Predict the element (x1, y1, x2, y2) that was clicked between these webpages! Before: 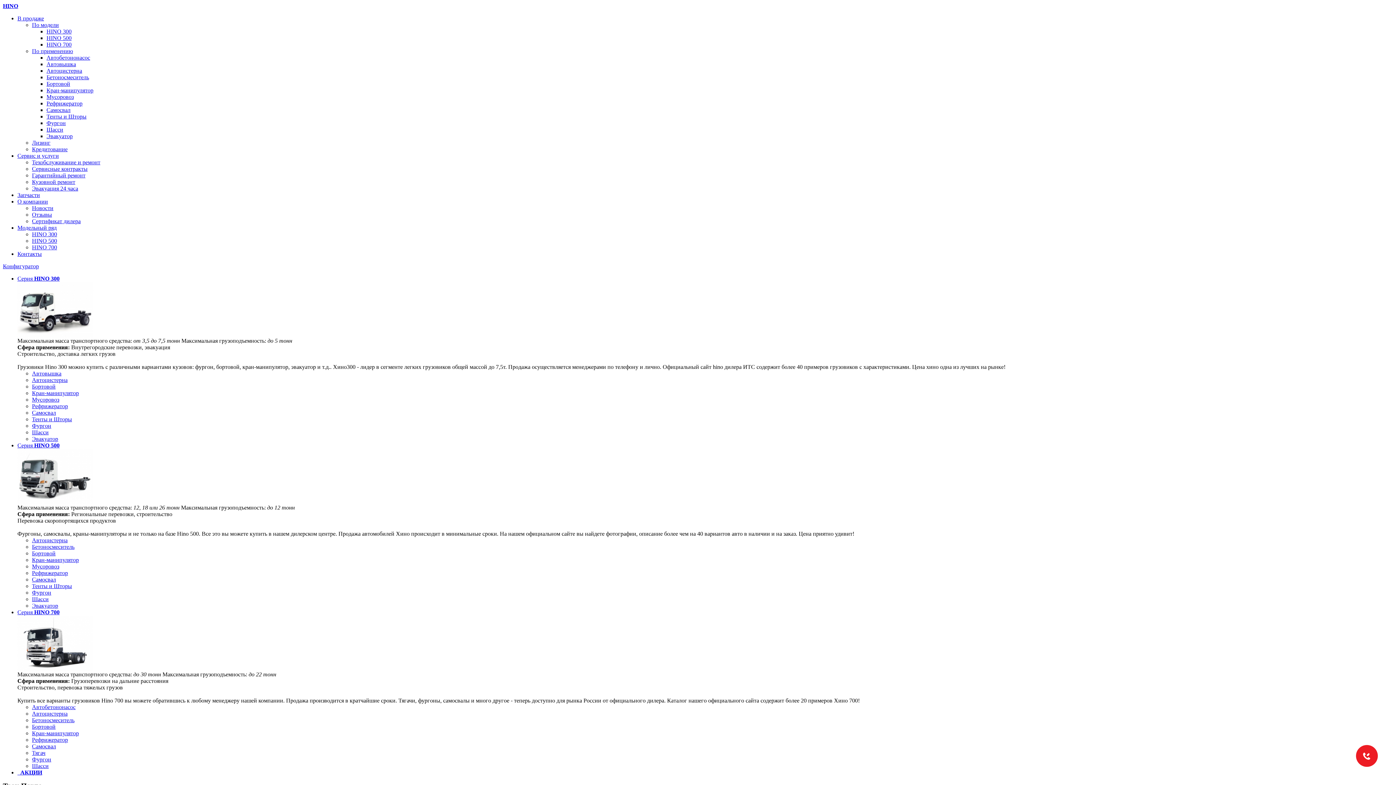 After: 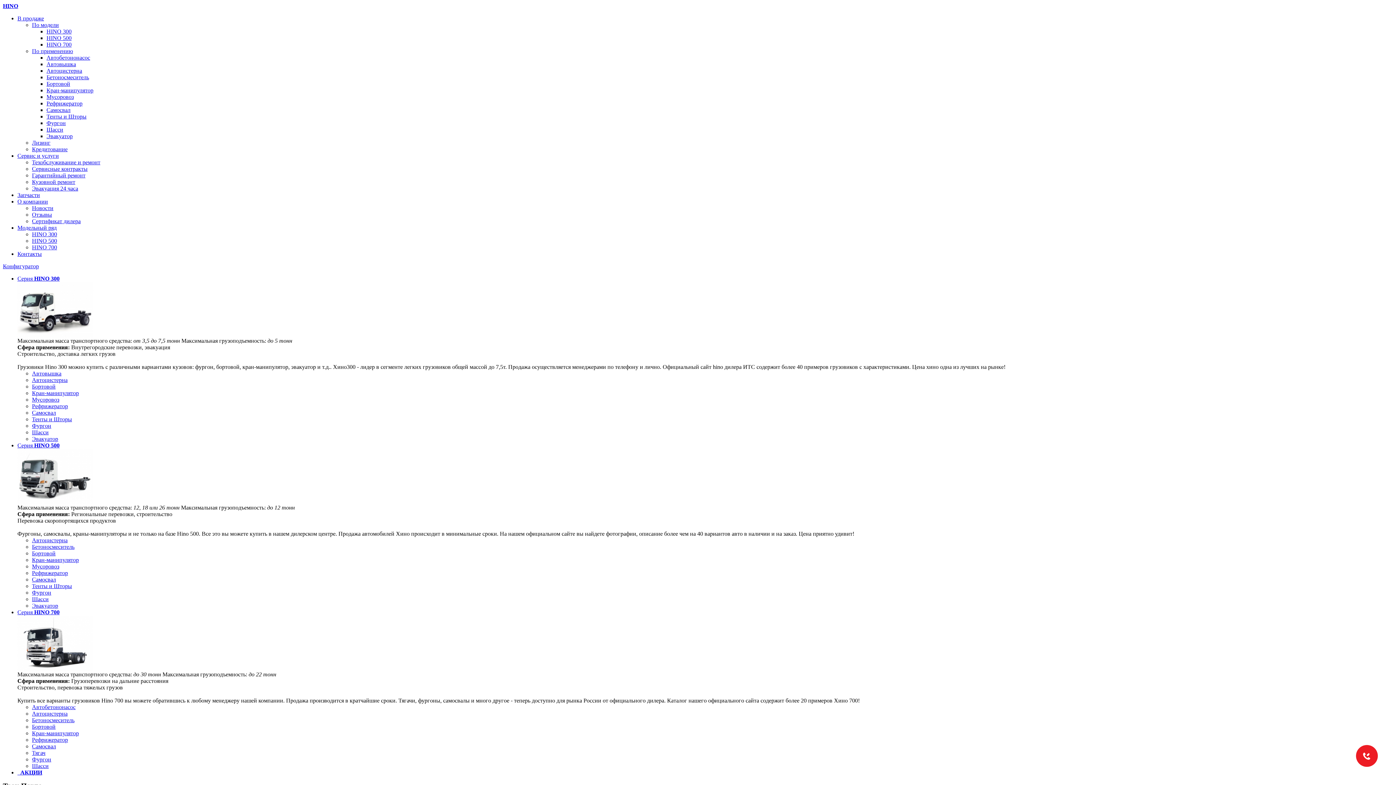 Action: bbox: (32, 165, 87, 172) label: Сервисные контракты